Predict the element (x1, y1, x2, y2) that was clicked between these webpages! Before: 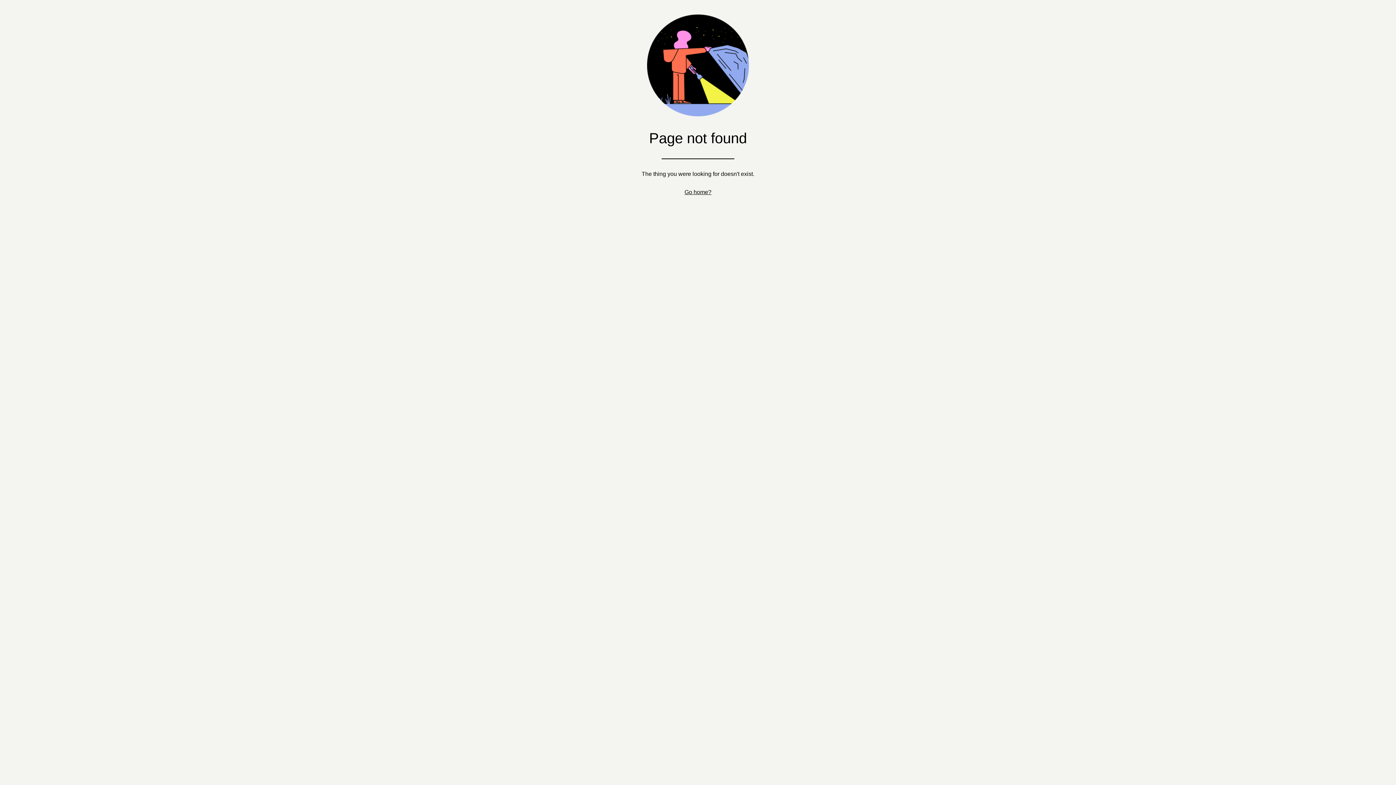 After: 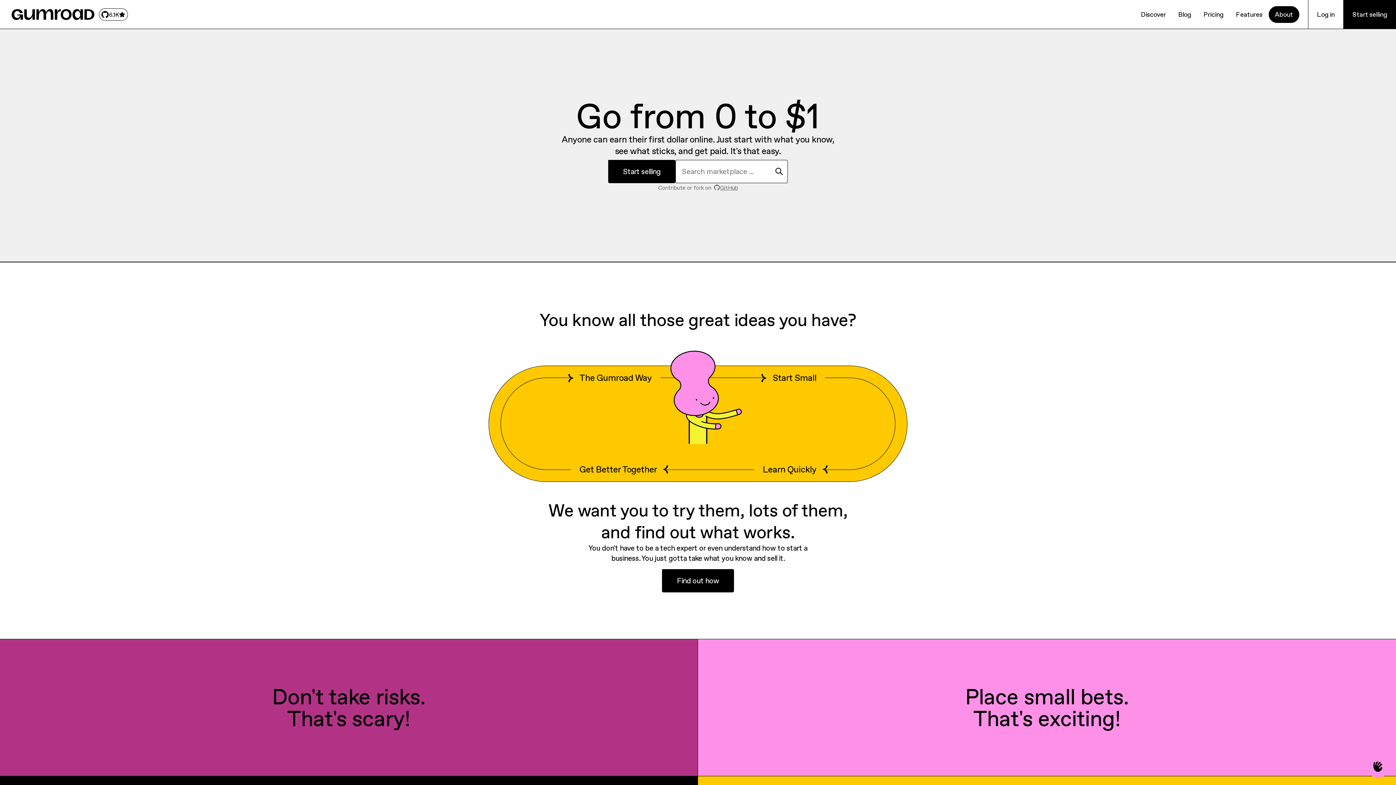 Action: label: Go home? bbox: (684, 189, 711, 195)